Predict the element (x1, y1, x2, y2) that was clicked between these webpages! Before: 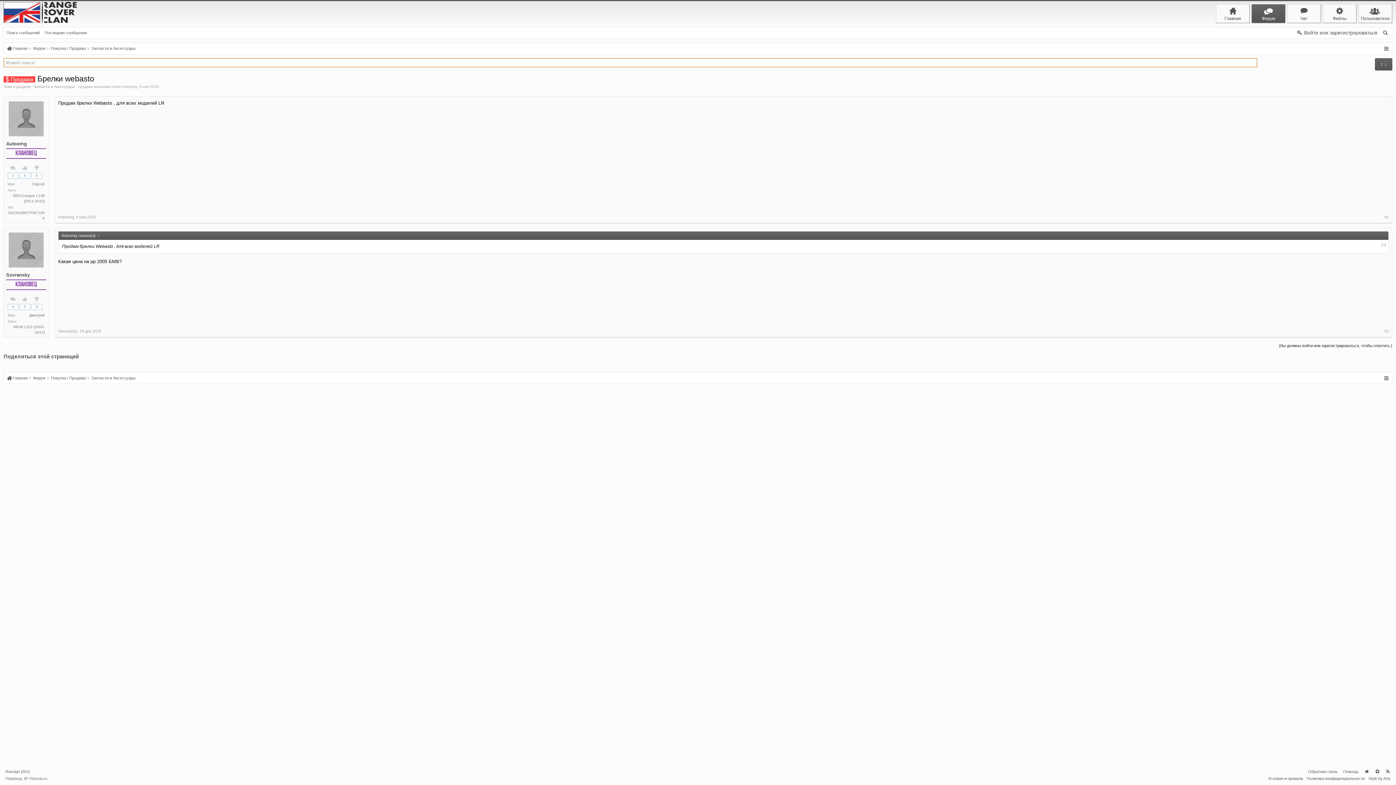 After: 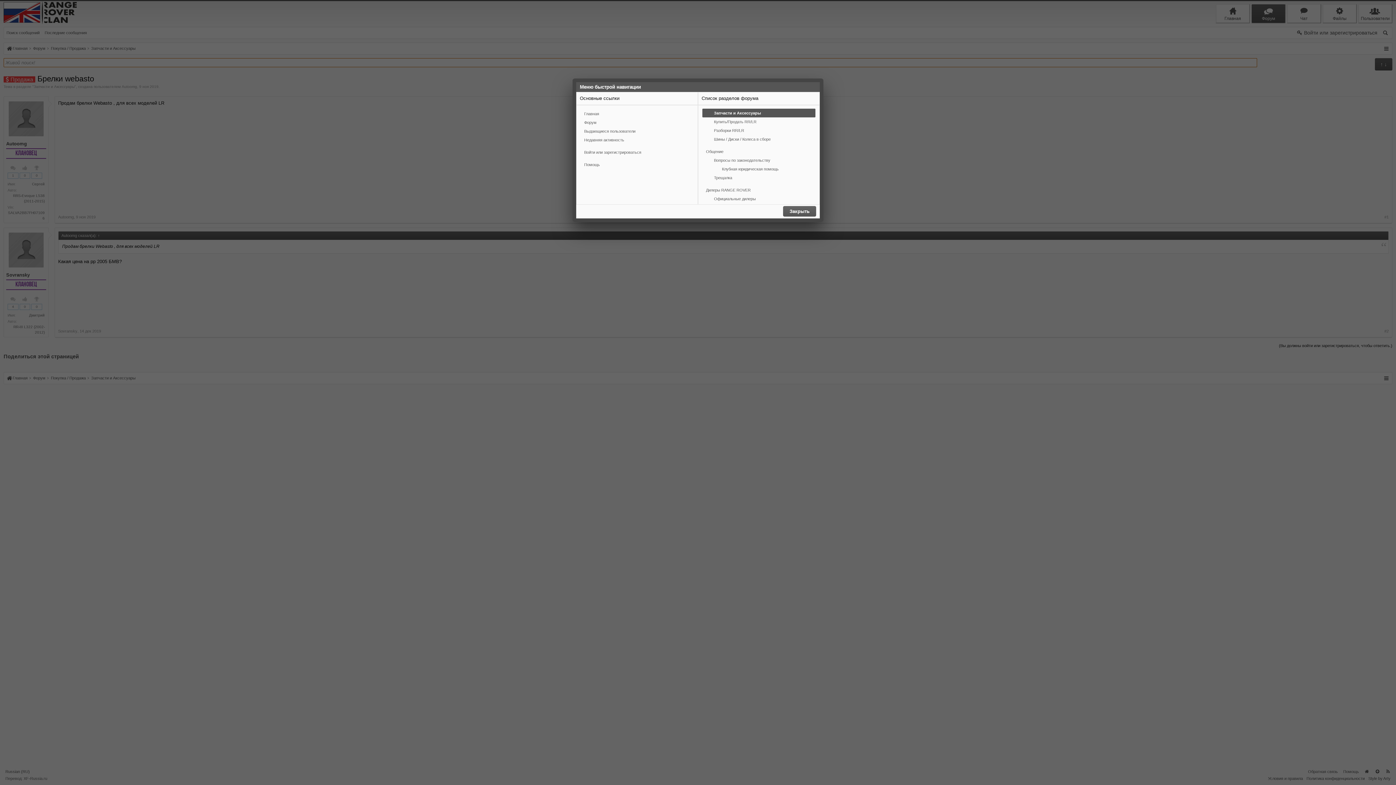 Action: bbox: (1384, 375, 1389, 381)